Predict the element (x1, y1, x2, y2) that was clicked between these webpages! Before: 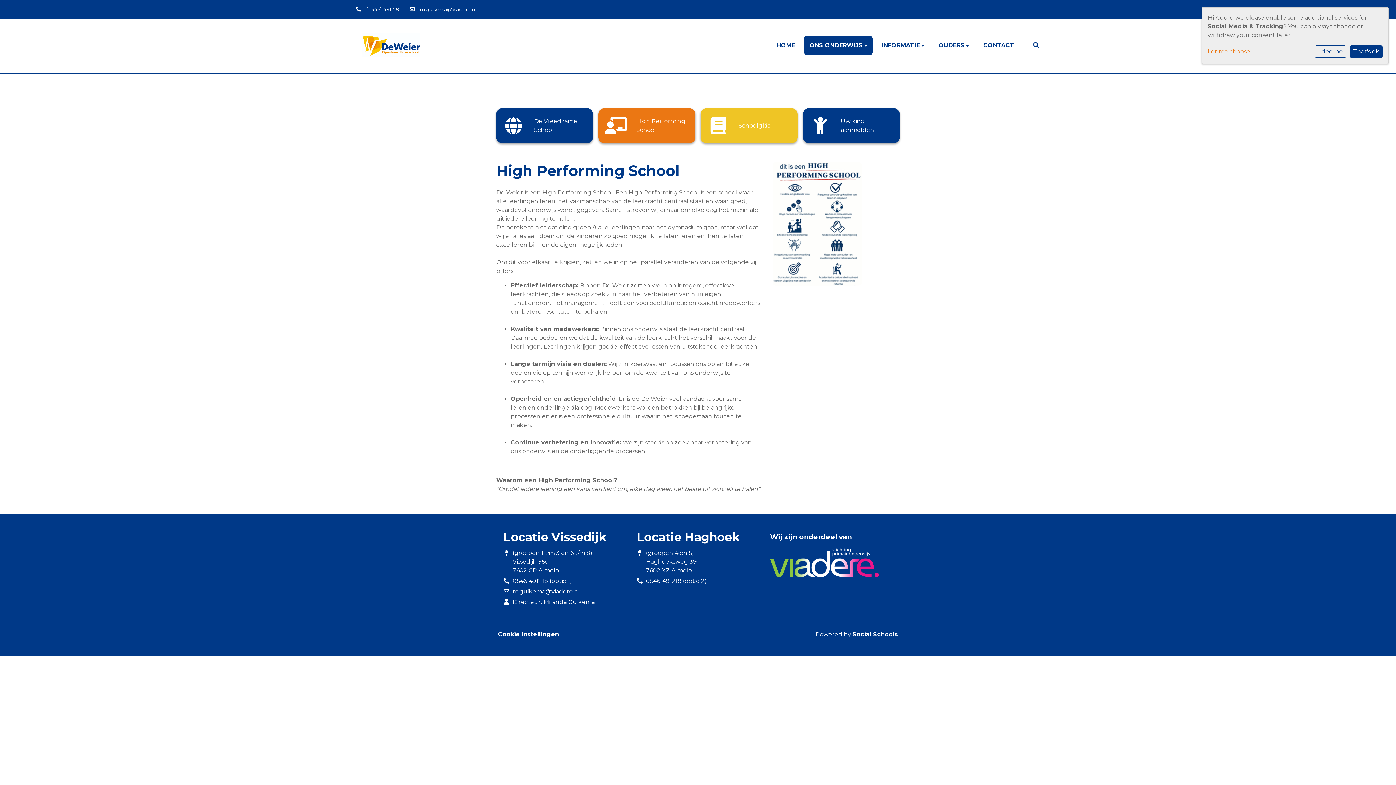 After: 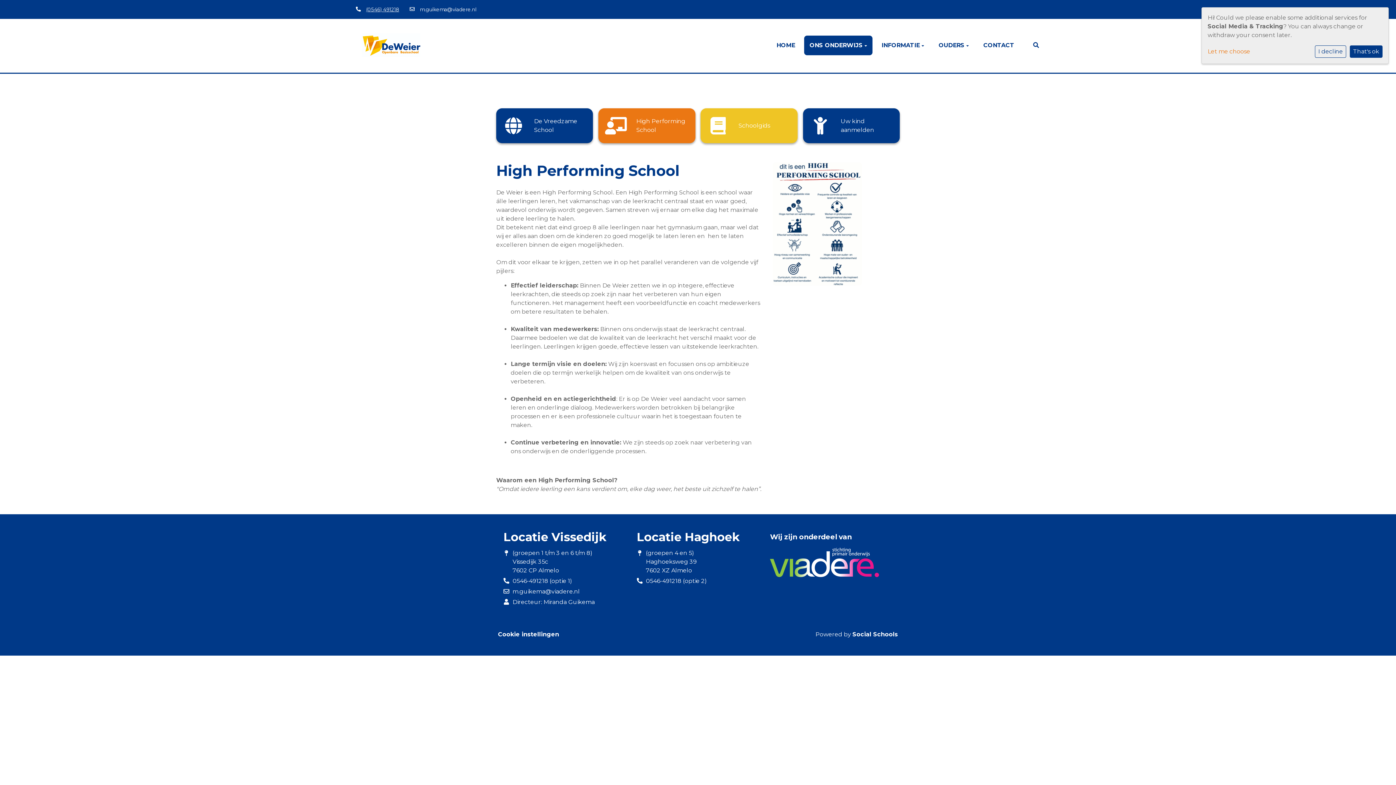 Action: bbox: (366, 5, 399, 13) label: (0546) 491218